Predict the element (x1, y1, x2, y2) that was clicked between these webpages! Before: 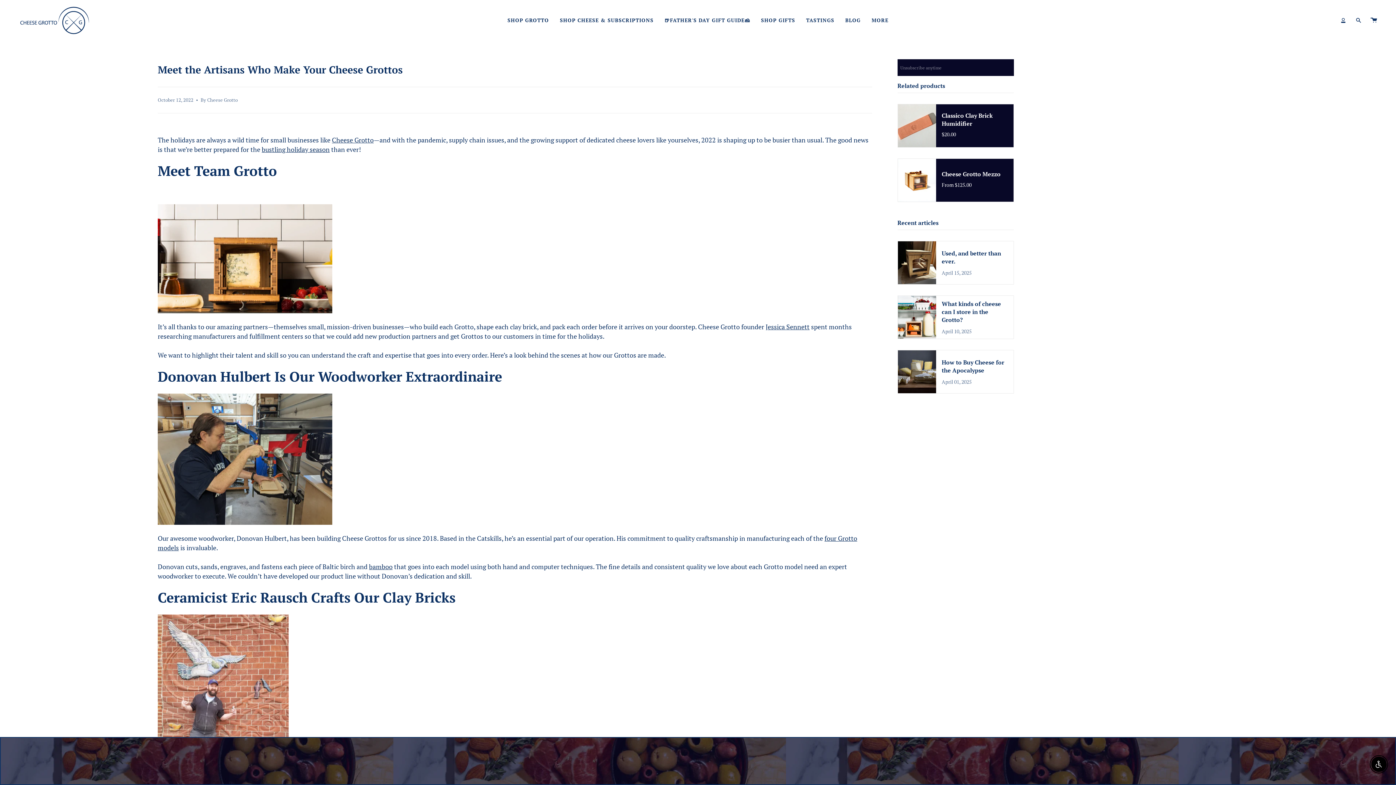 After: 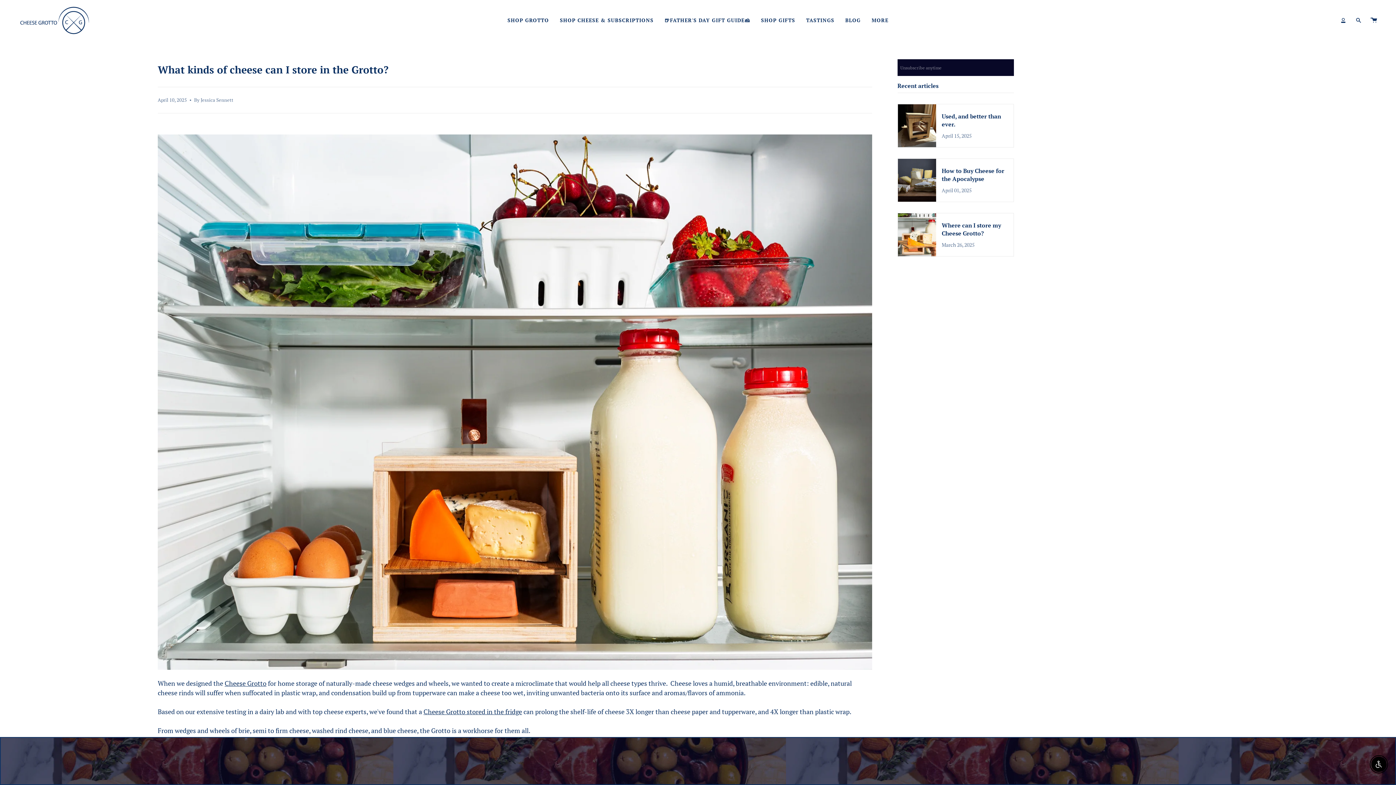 Action: bbox: (897, 295, 1014, 339) label: What kinds of cheese can I store in the Grotto?

April 10, 2025